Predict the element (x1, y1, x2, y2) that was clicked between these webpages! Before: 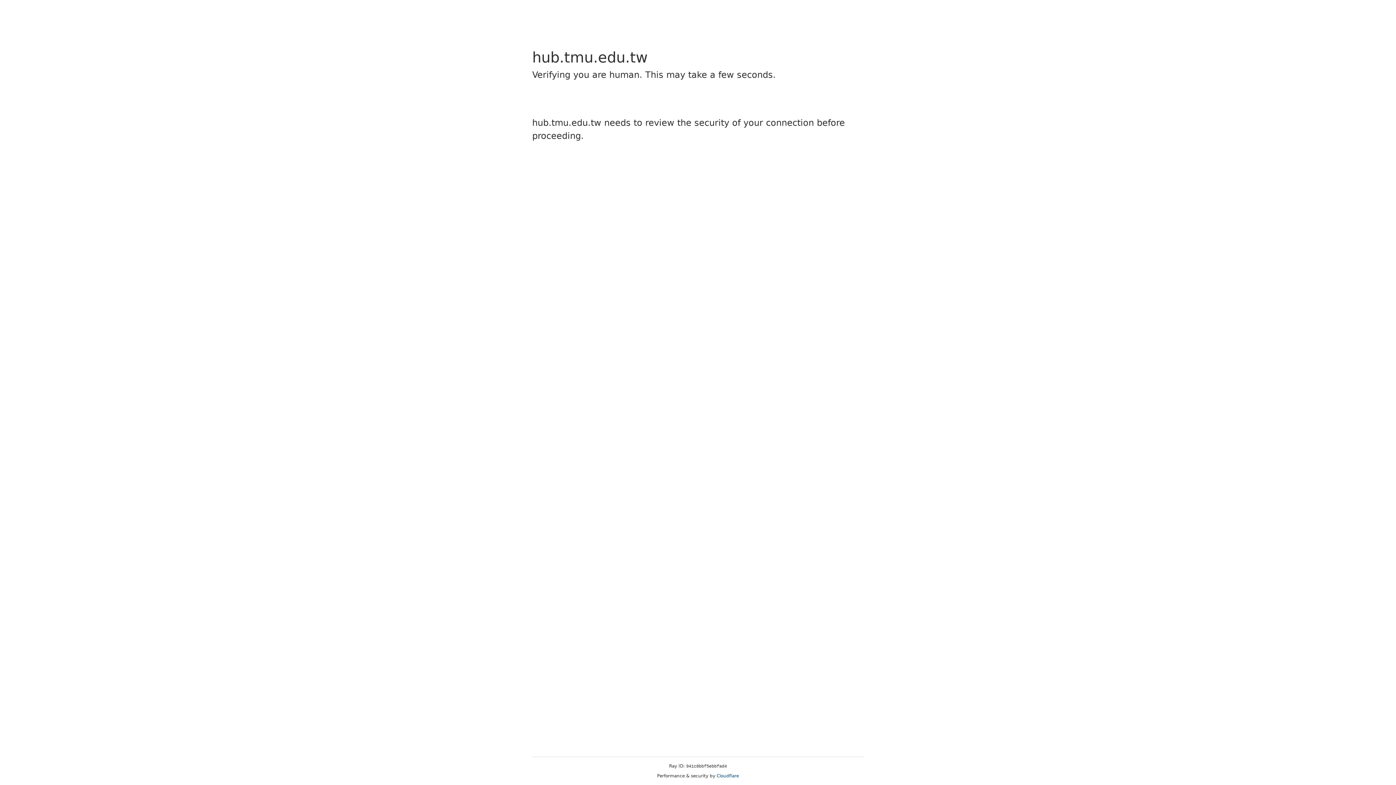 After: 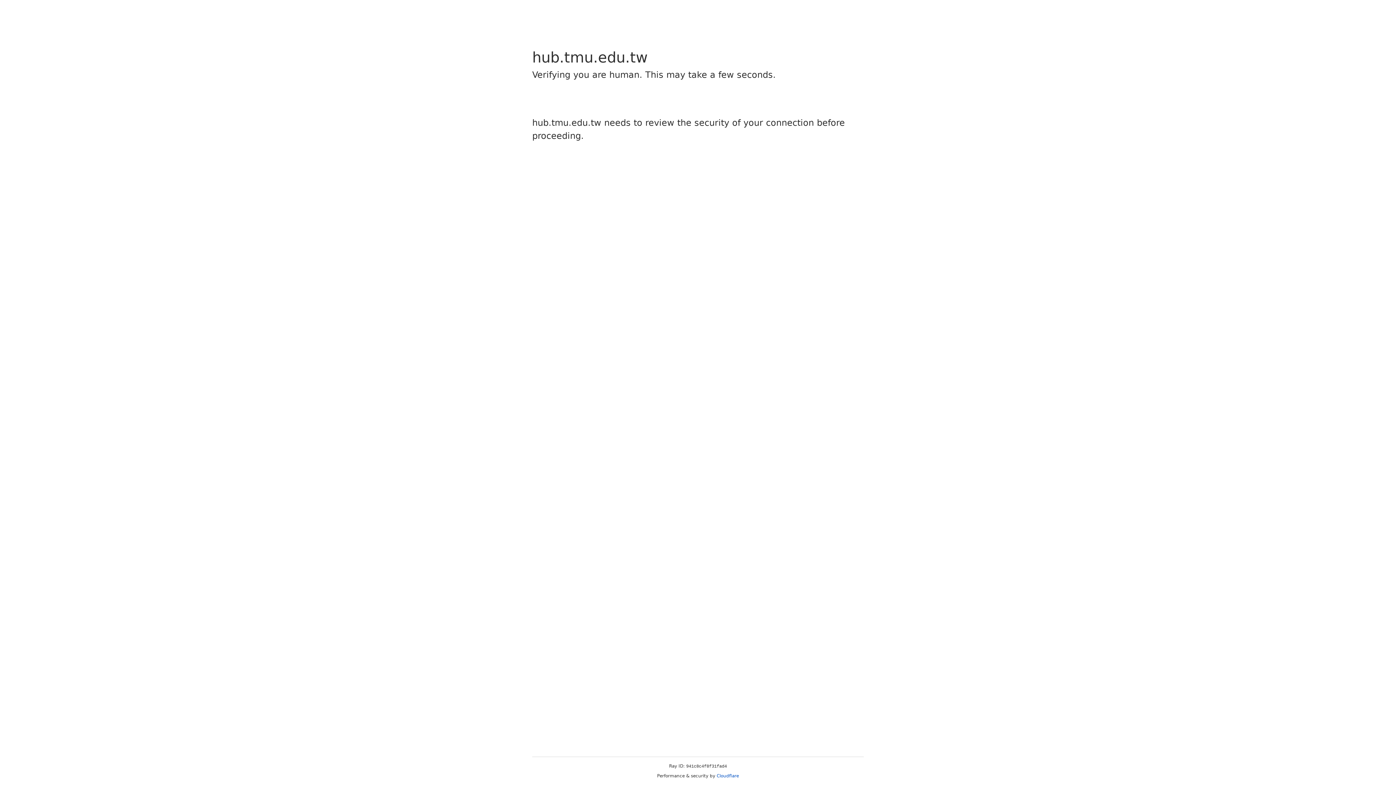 Action: label: Cloudflare bbox: (716, 773, 739, 778)